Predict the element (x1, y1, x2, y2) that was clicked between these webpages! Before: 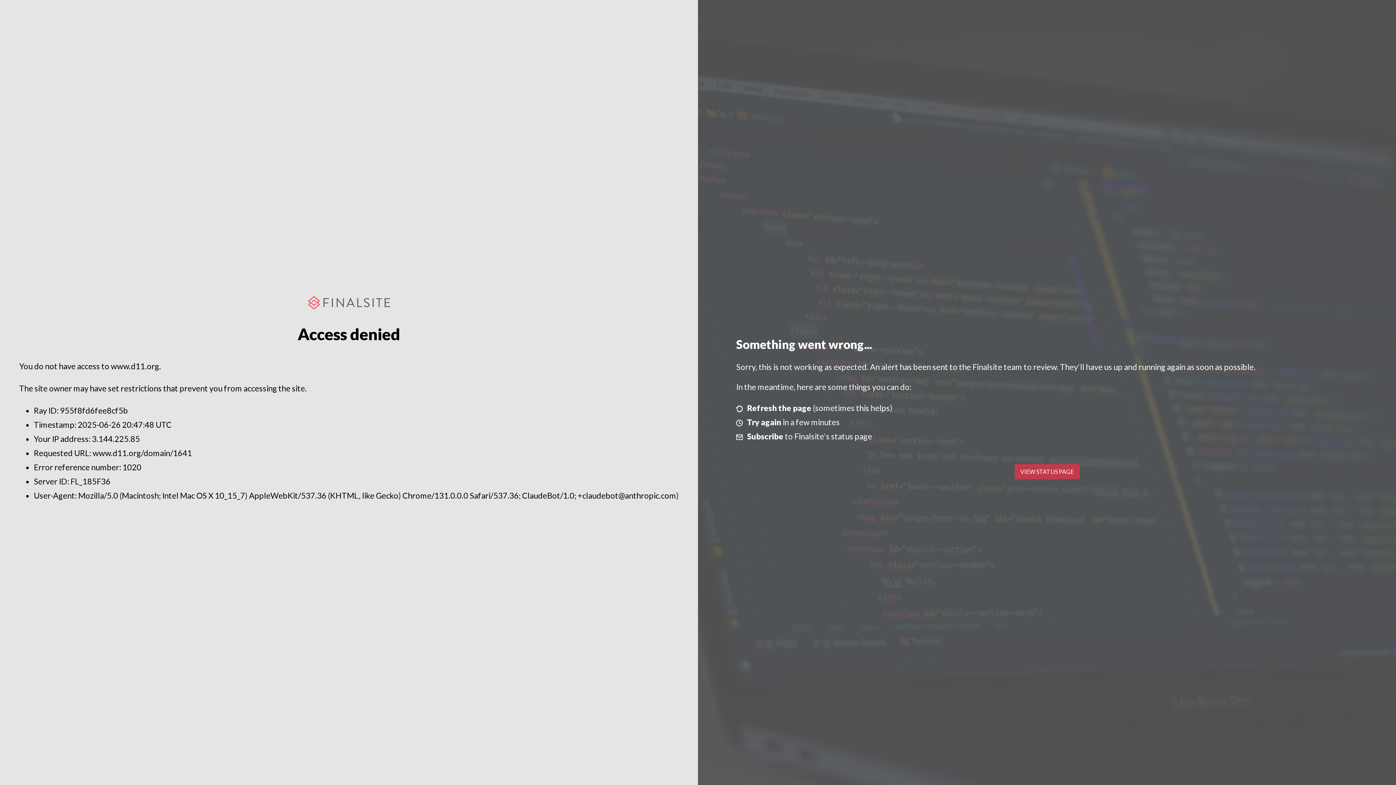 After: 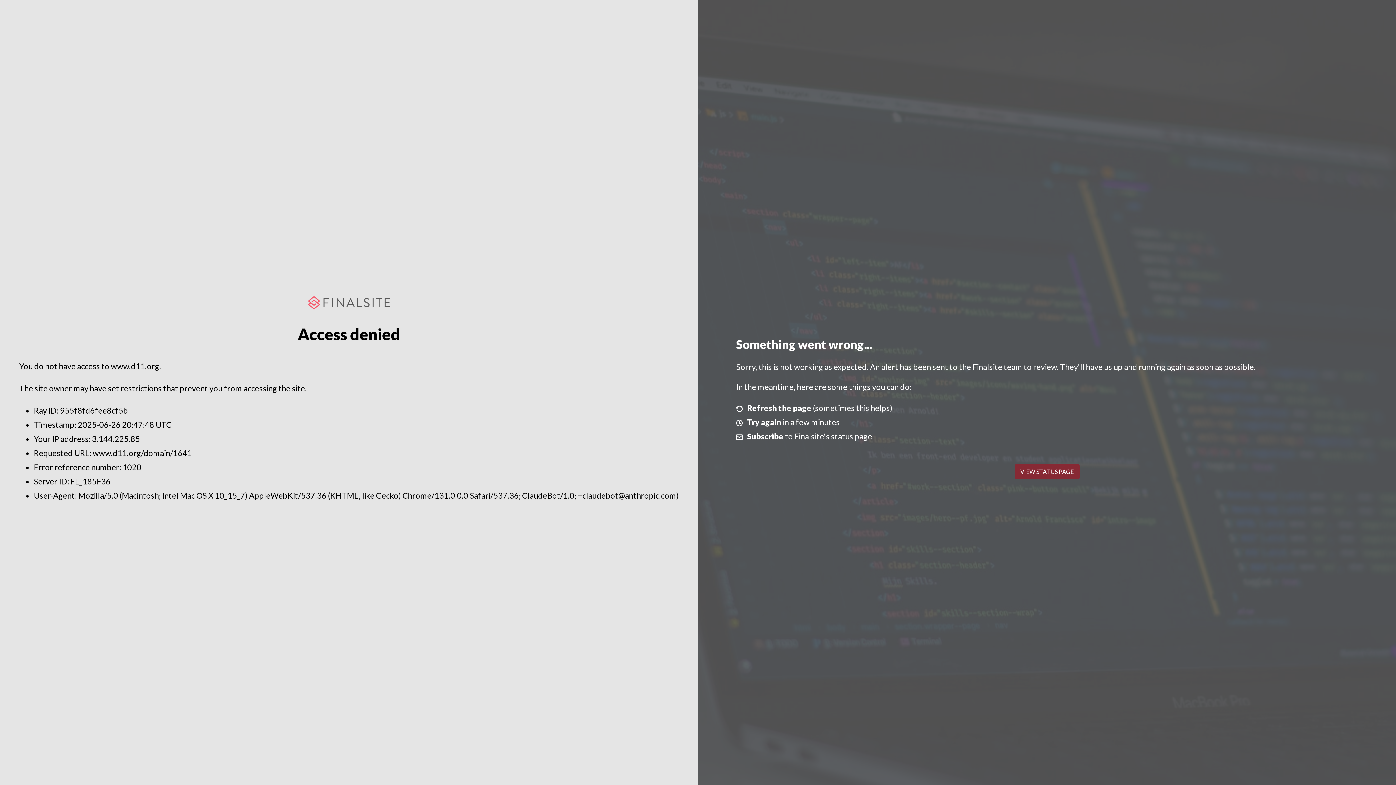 Action: bbox: (1014, 464, 1079, 479) label: VIEW STATUS PAGE